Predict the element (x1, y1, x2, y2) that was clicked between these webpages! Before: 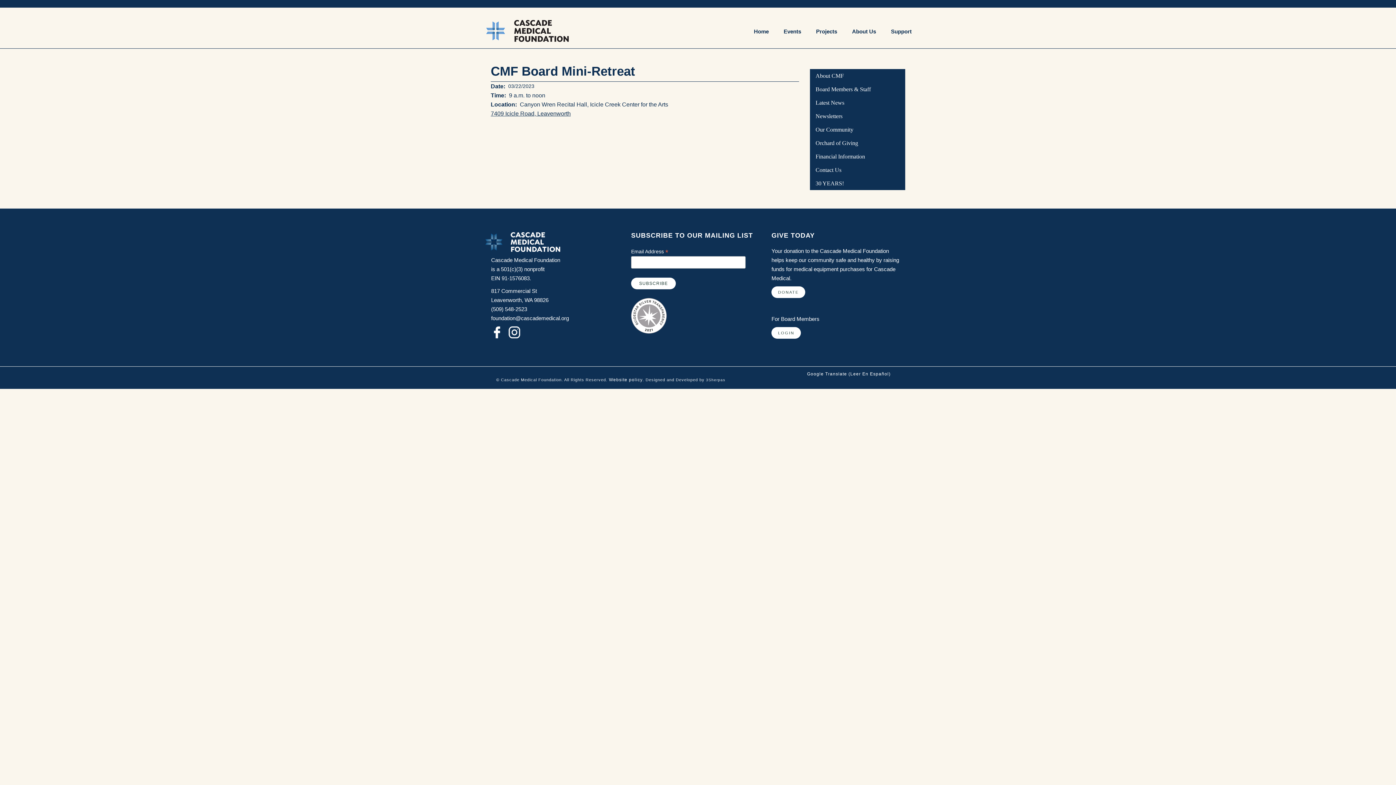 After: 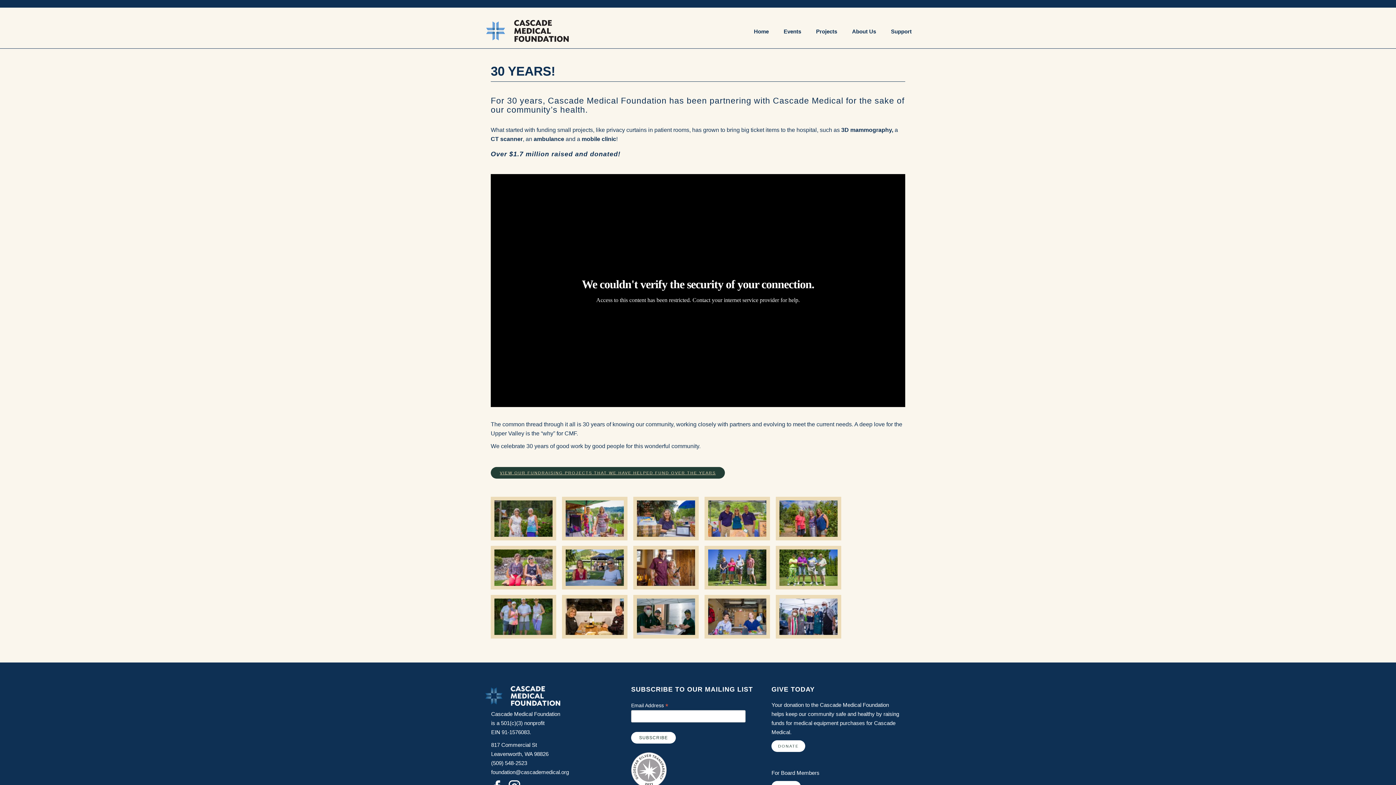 Action: label: 30 YEARS! bbox: (810, 176, 905, 190)